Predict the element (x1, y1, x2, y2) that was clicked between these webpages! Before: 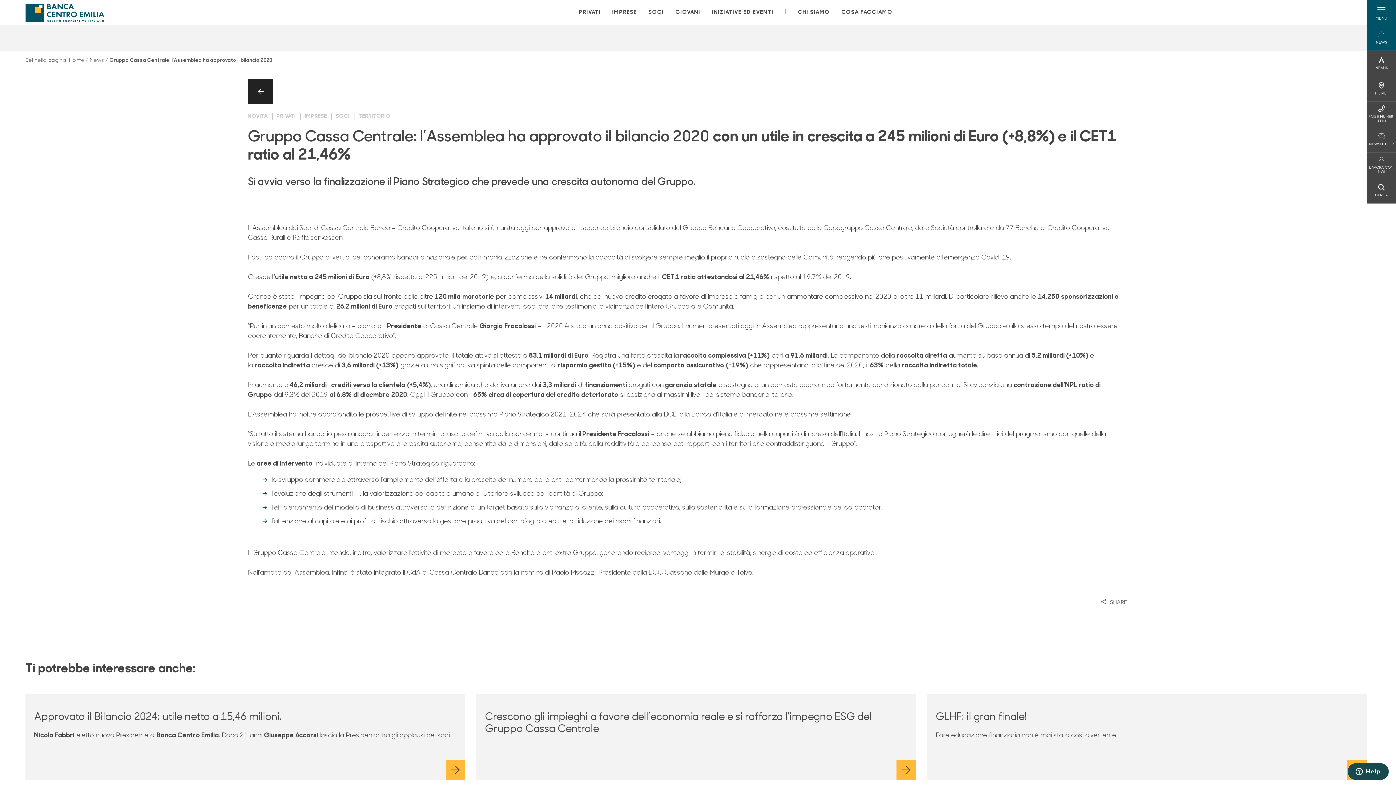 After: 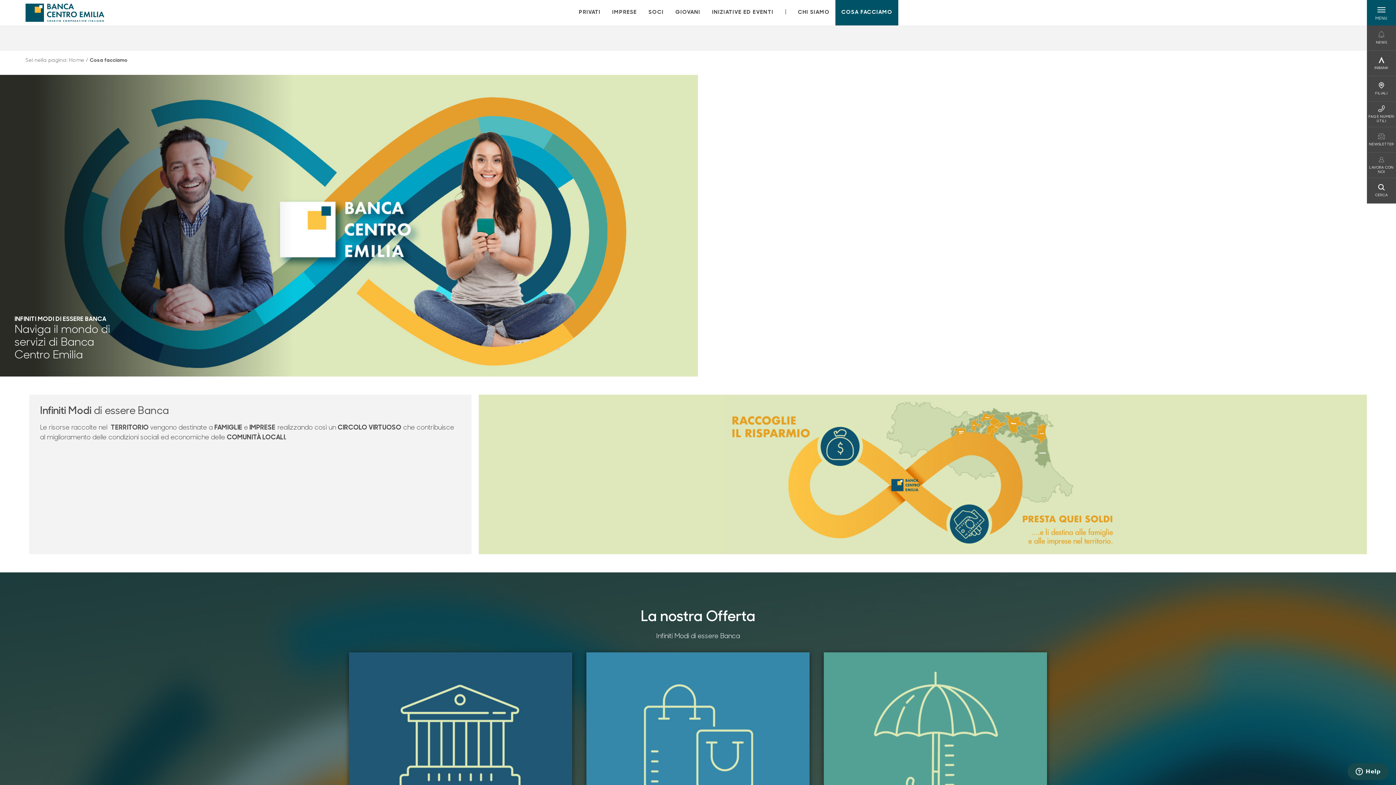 Action: label: COSA FACCIAMO bbox: (841, 8, 892, 16)